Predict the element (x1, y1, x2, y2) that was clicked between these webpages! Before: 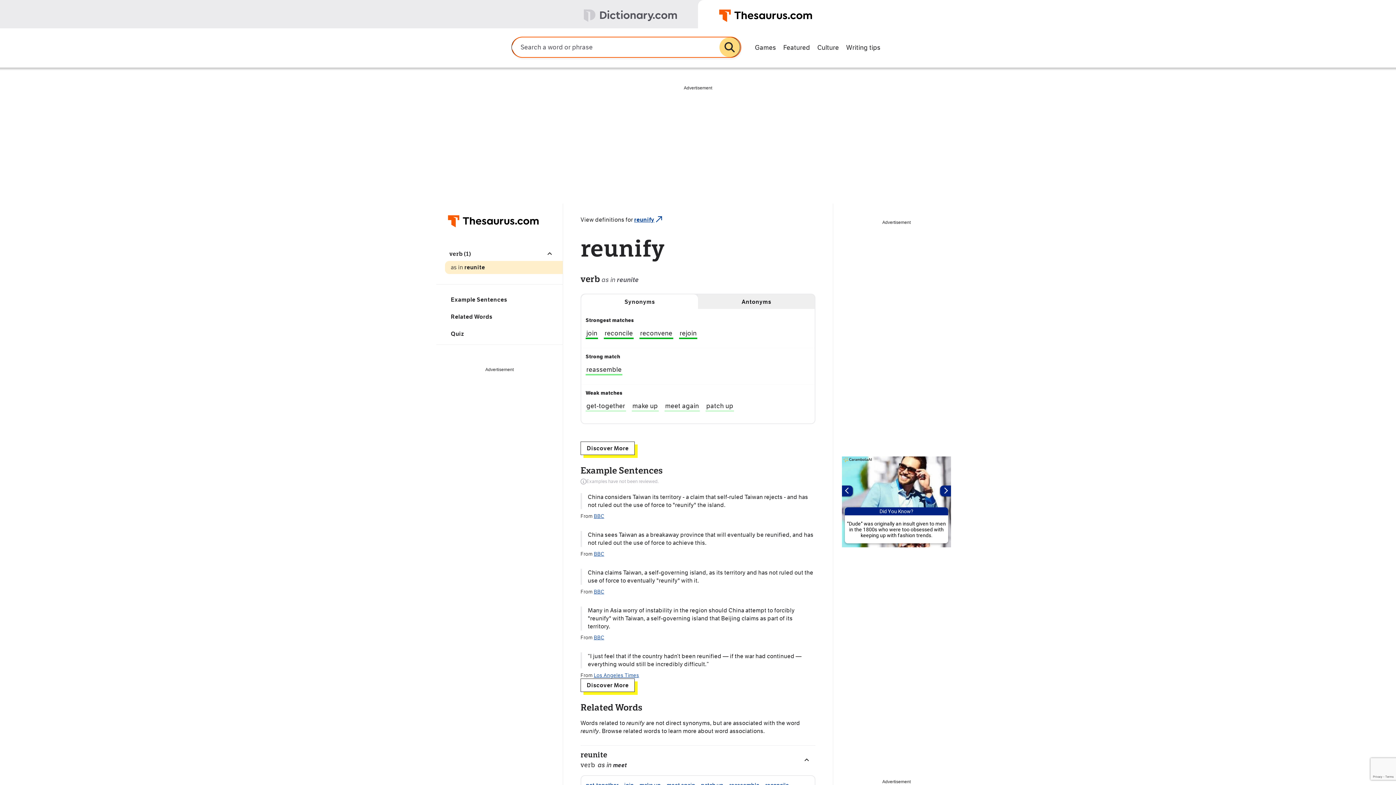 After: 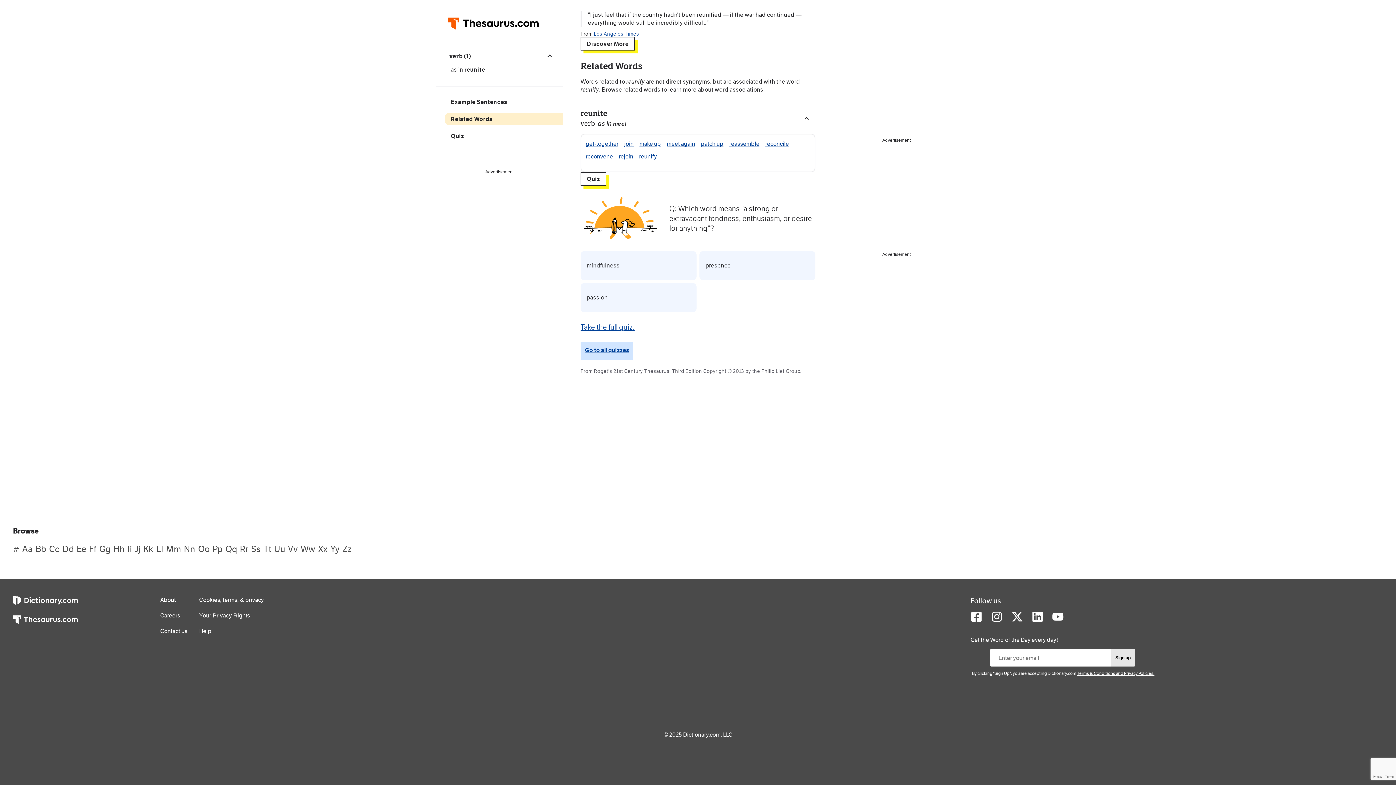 Action: label: Quiz bbox: (445, 327, 562, 340)